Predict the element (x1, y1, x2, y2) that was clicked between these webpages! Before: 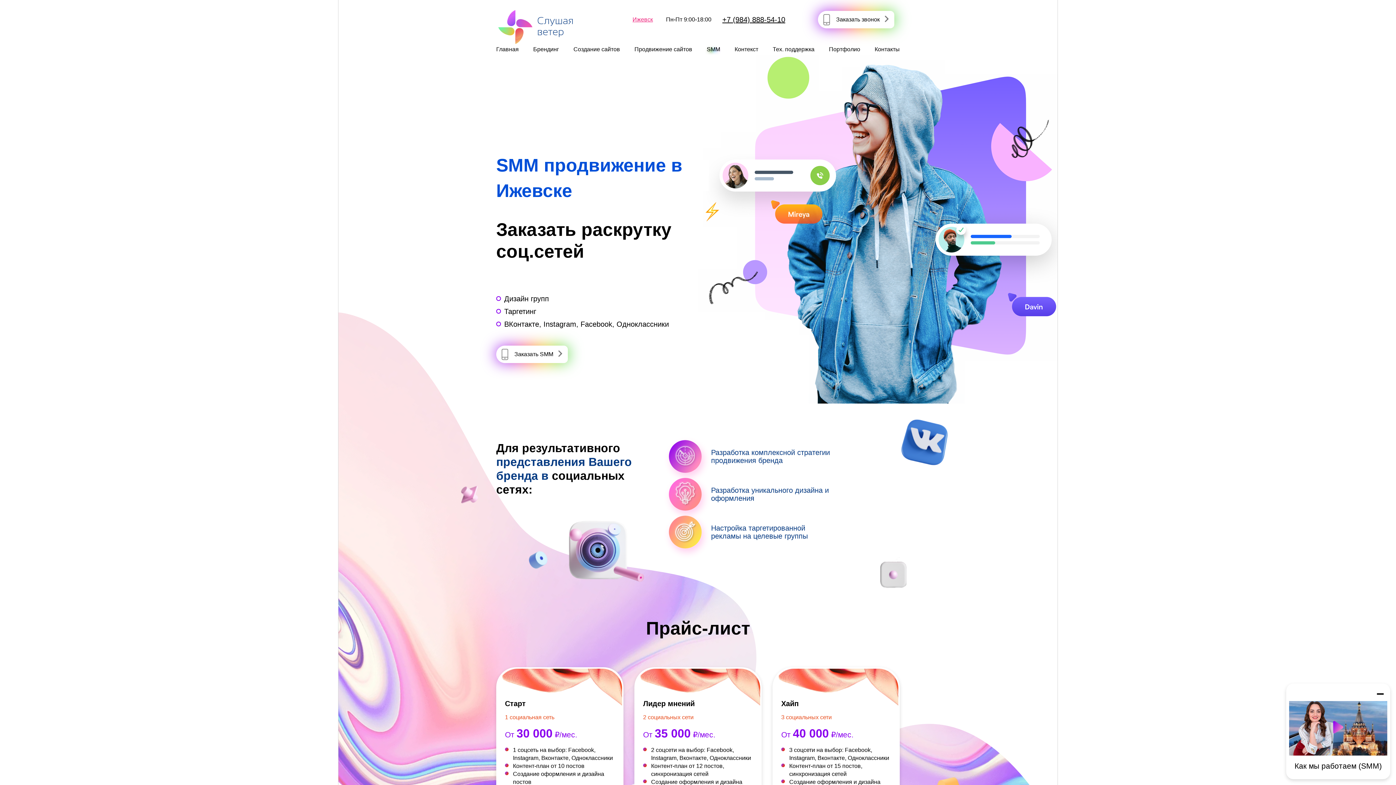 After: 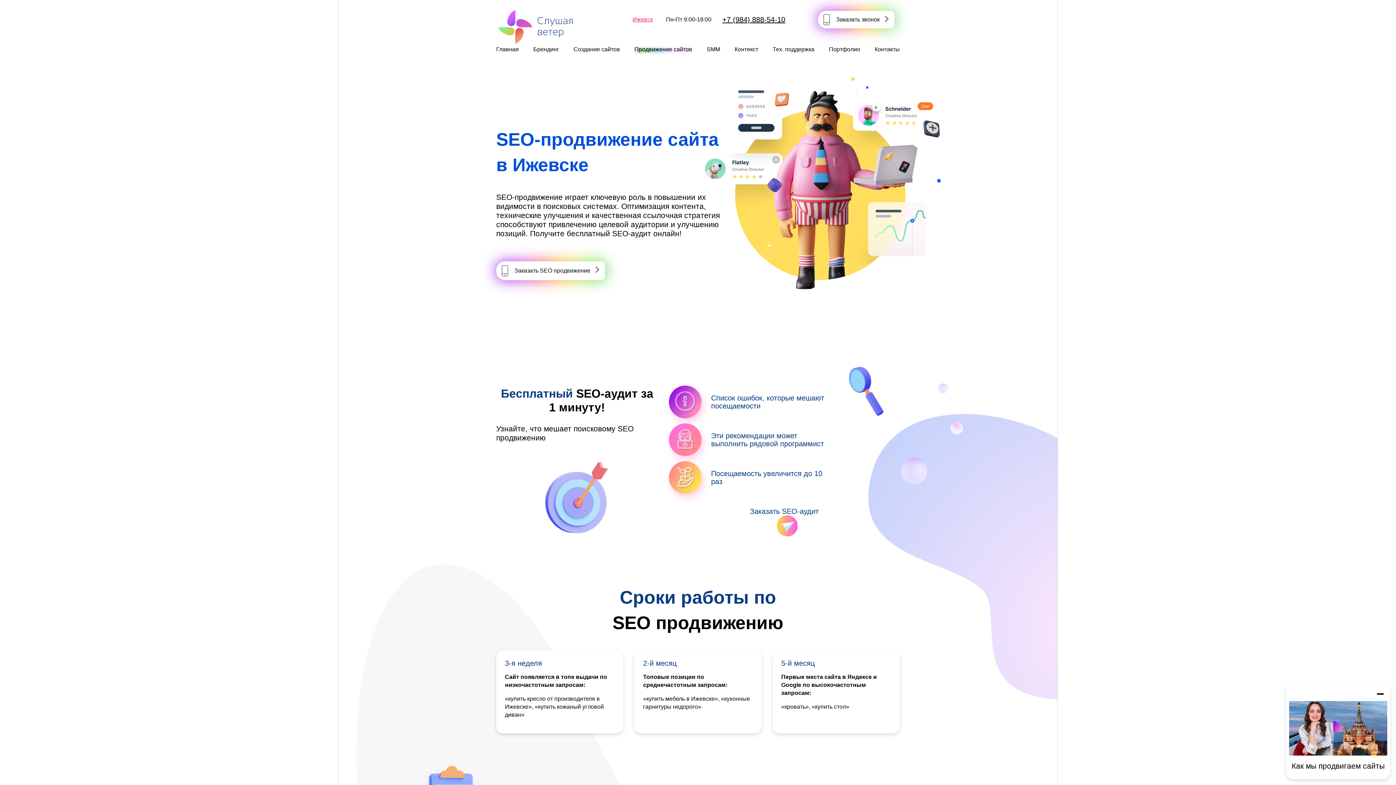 Action: bbox: (634, 44, 692, 54) label: Продвижение сайтов